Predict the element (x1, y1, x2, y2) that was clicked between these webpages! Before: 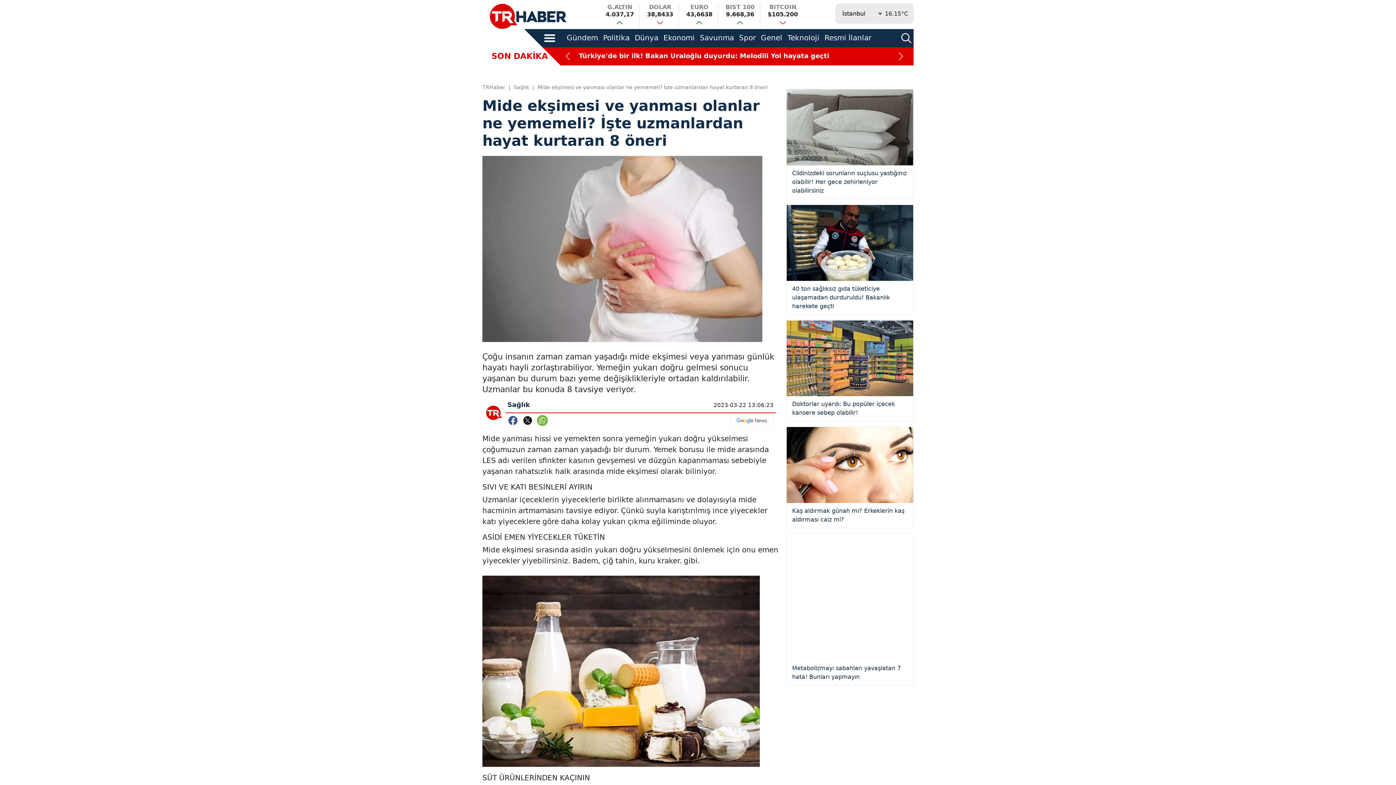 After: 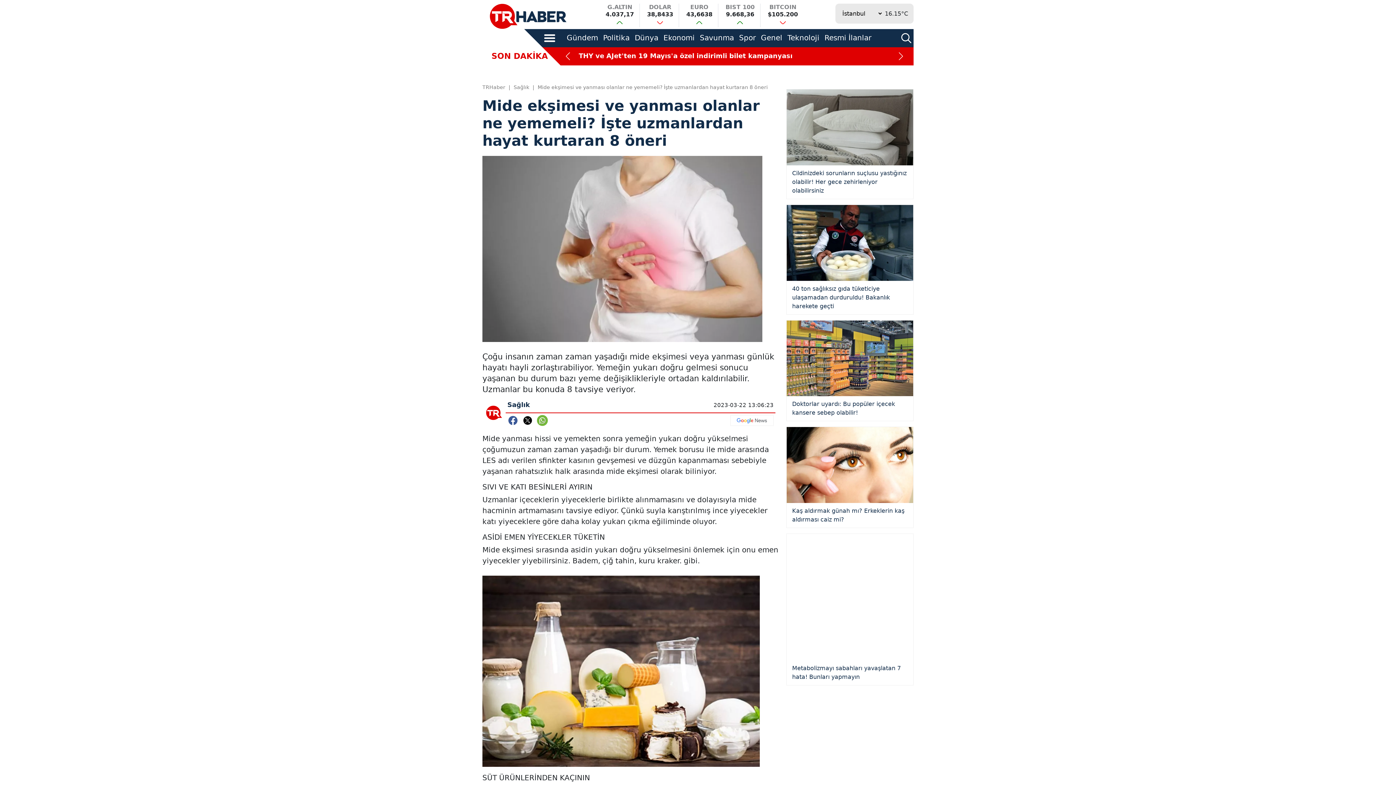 Action: bbox: (566, 33, 598, 42) label: Gündem